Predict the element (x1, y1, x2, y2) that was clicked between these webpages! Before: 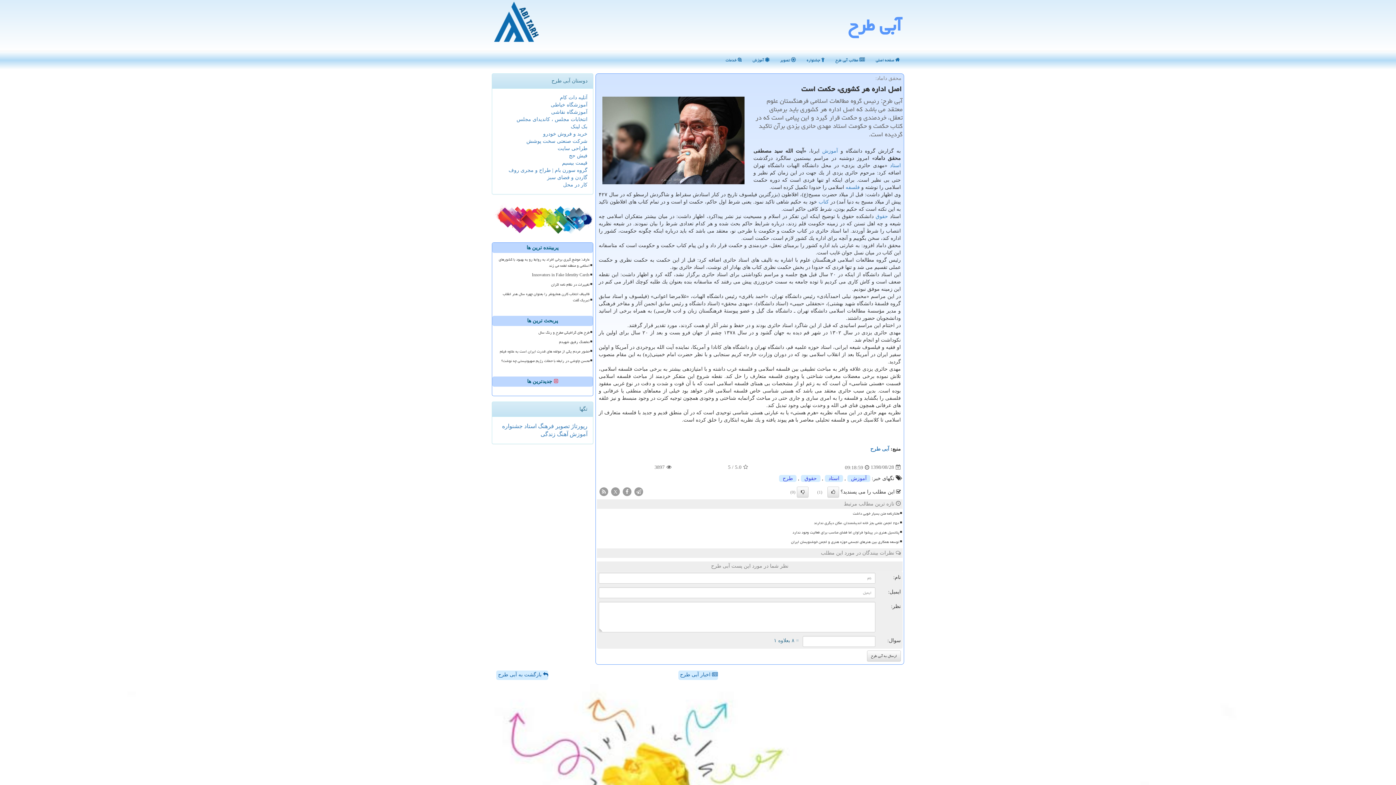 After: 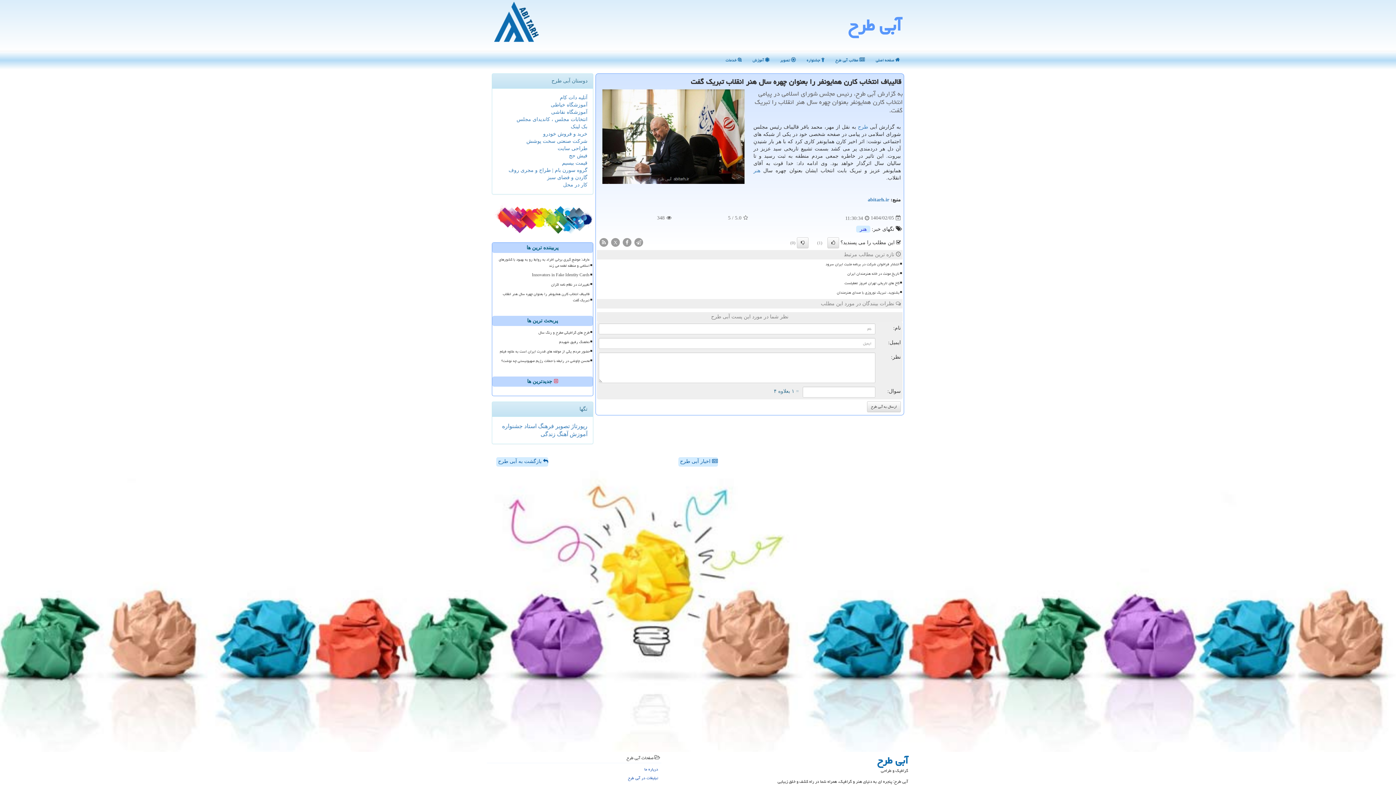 Action: label: قالیباف انتخاب کارن همایونفر را بعنوان چهره سال هنر انقلاب تبریک گفت bbox: (495, 290, 590, 304)